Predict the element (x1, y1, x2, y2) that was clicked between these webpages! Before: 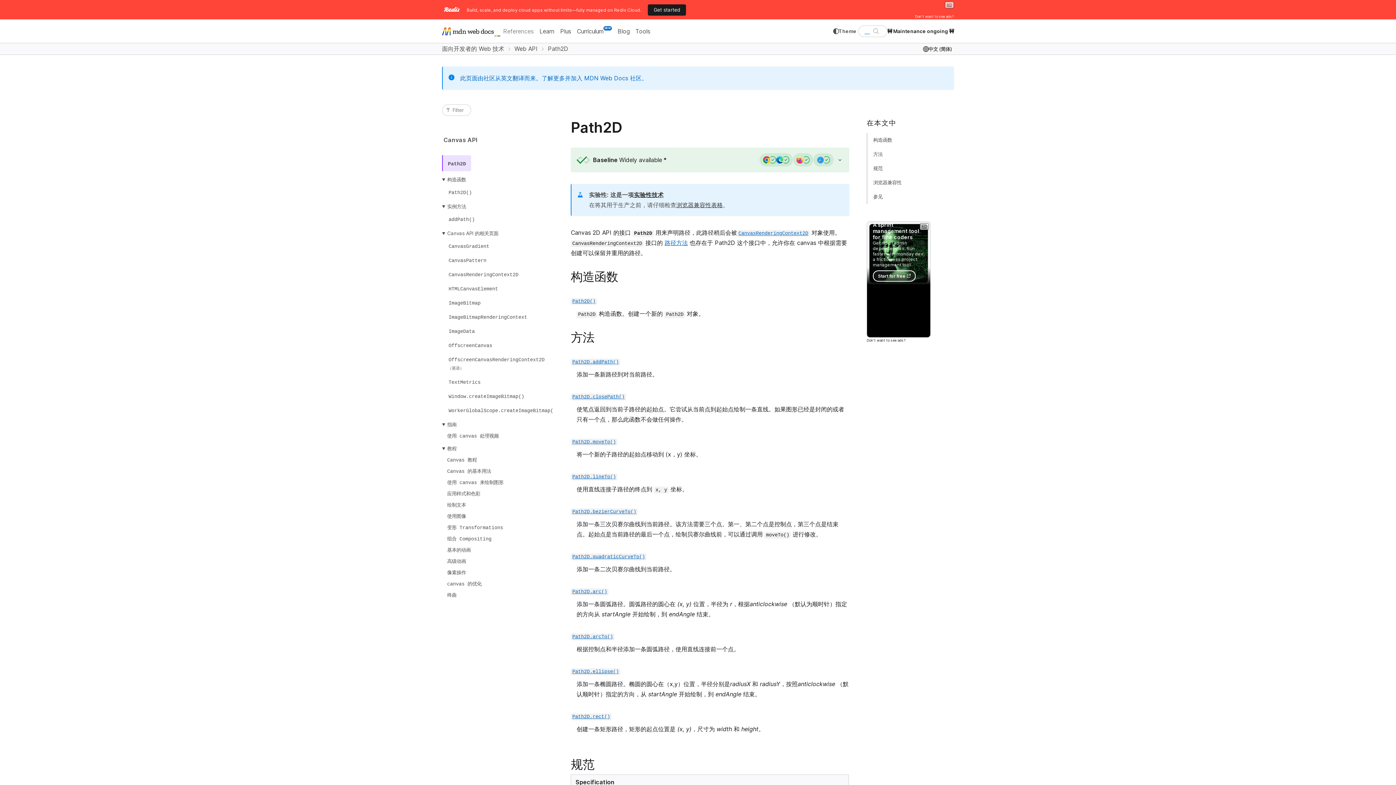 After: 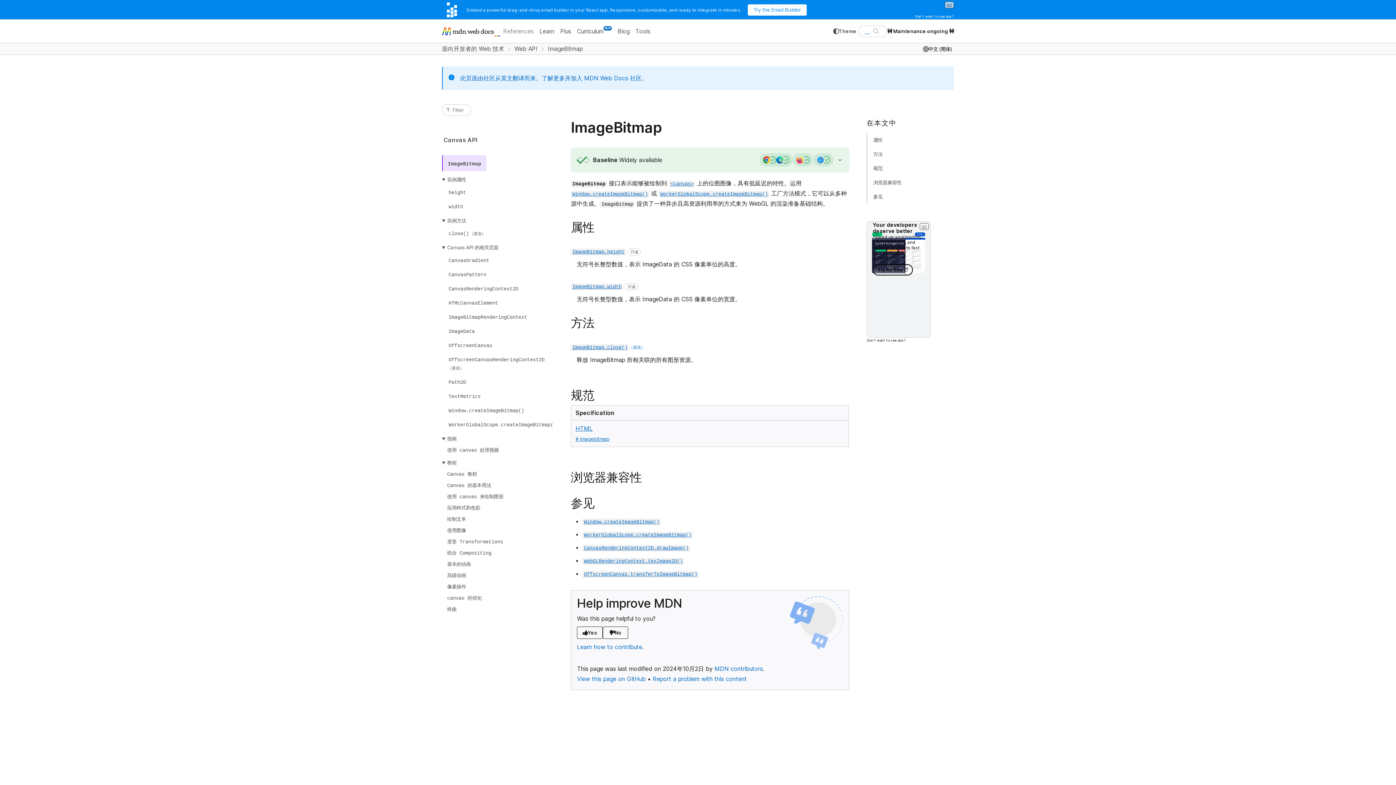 Action: bbox: (446, 297, 482, 308) label: ImageBitmap